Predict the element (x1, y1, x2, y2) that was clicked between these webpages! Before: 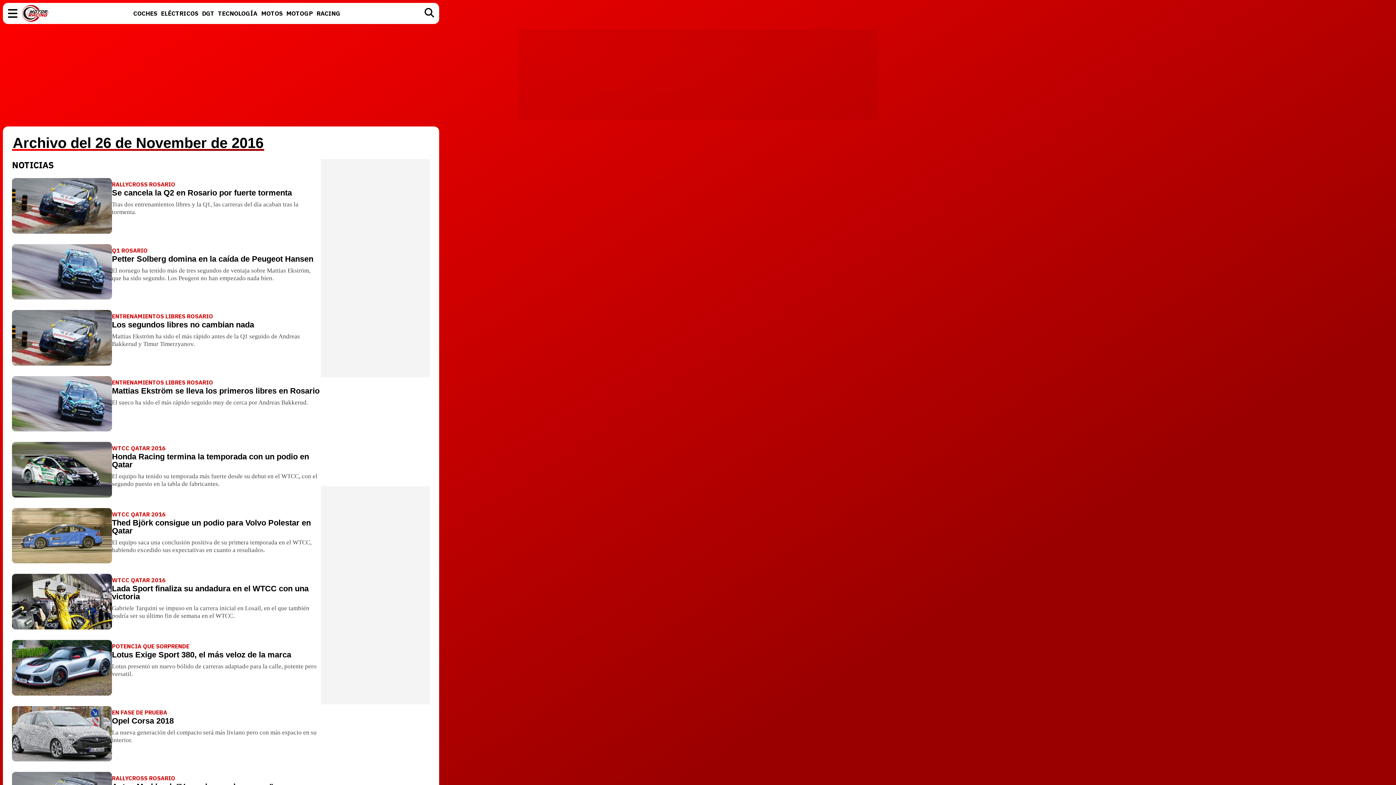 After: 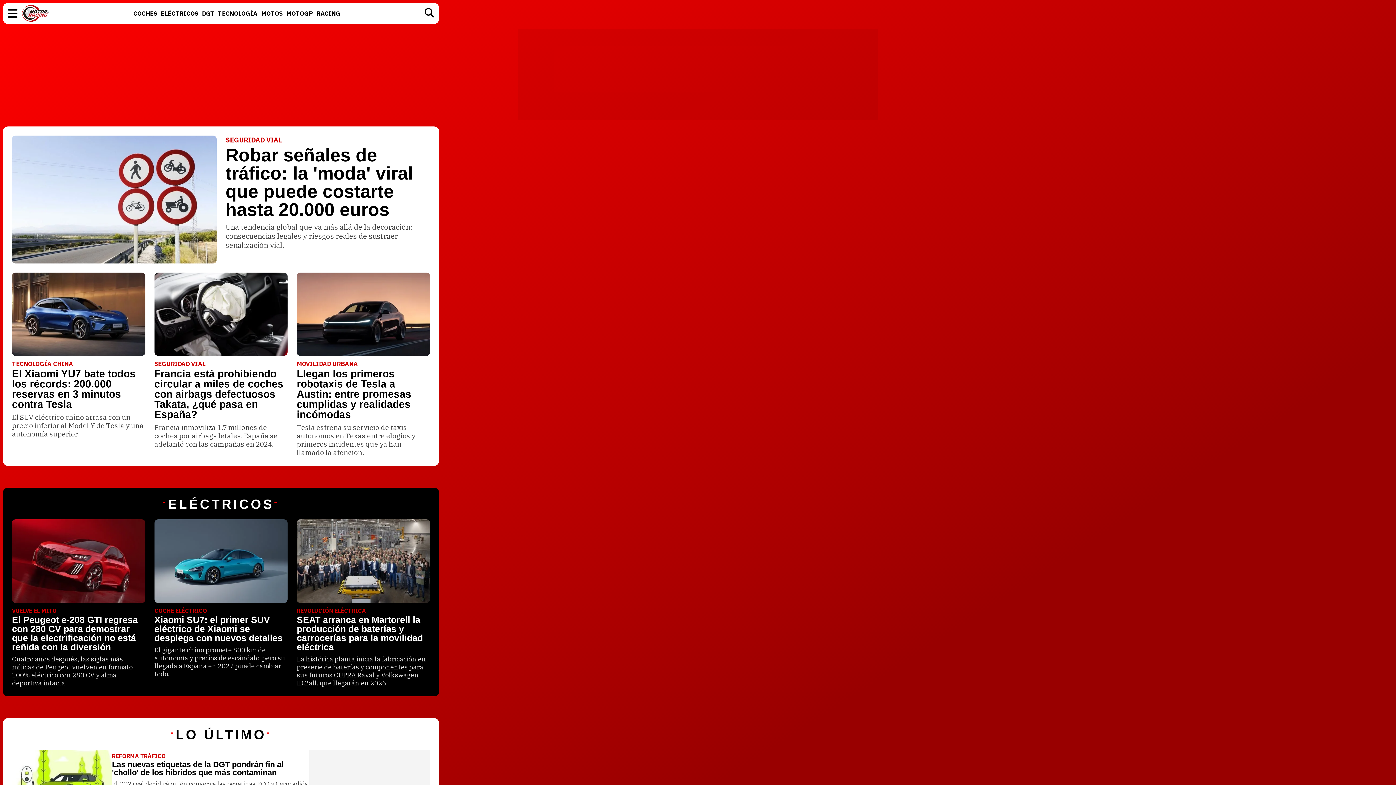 Action: bbox: (21, 4, 49, 22)